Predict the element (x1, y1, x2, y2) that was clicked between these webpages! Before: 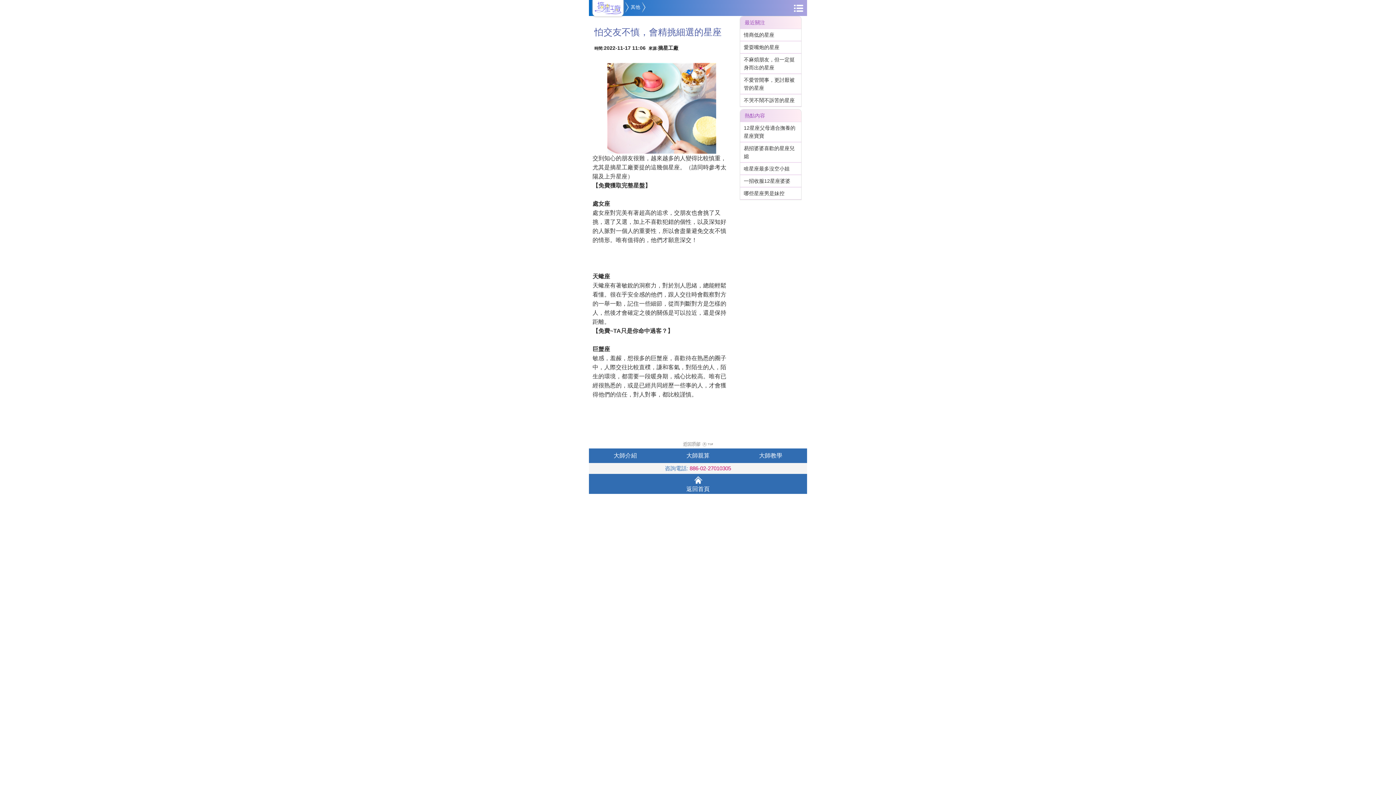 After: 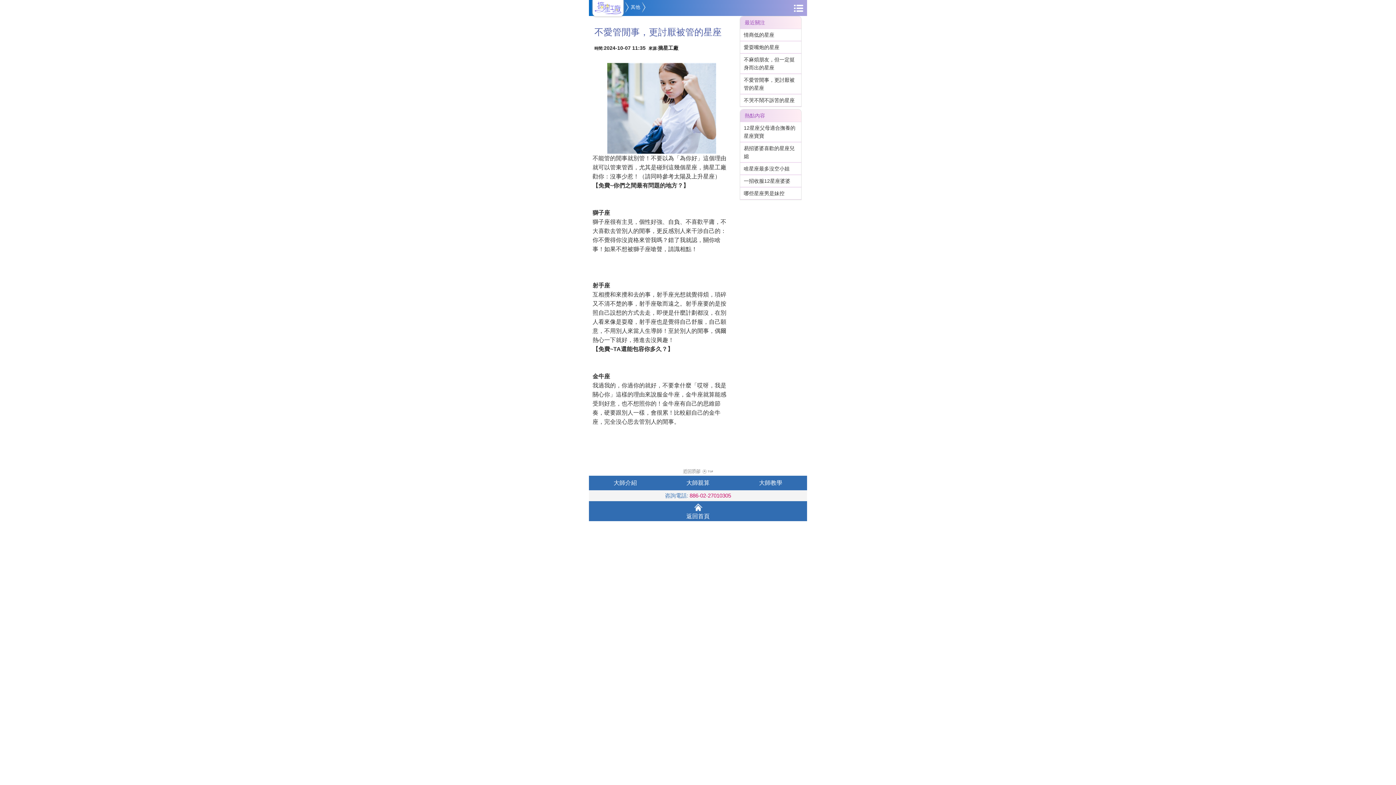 Action: label: 不愛管閒事，更討厭被管的星座 bbox: (740, 74, 801, 93)